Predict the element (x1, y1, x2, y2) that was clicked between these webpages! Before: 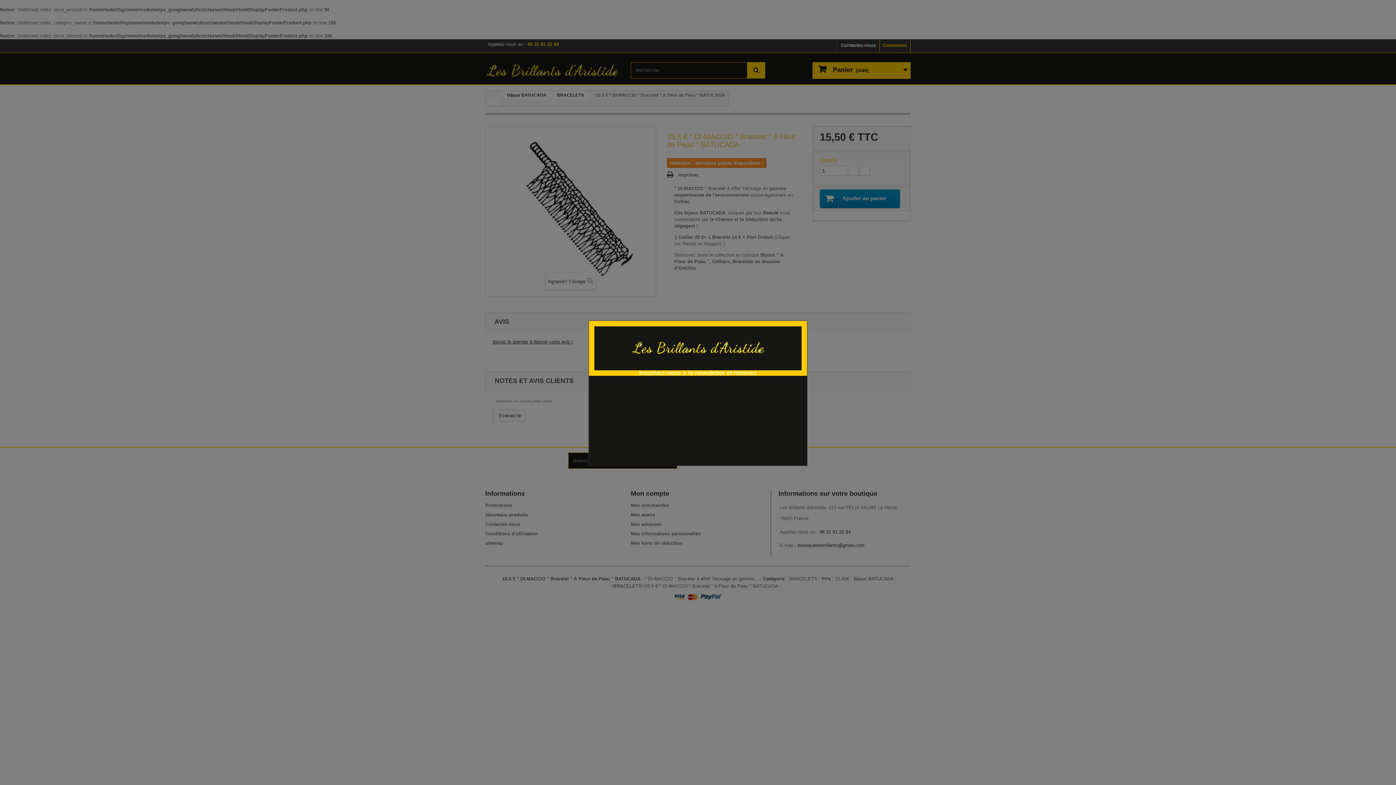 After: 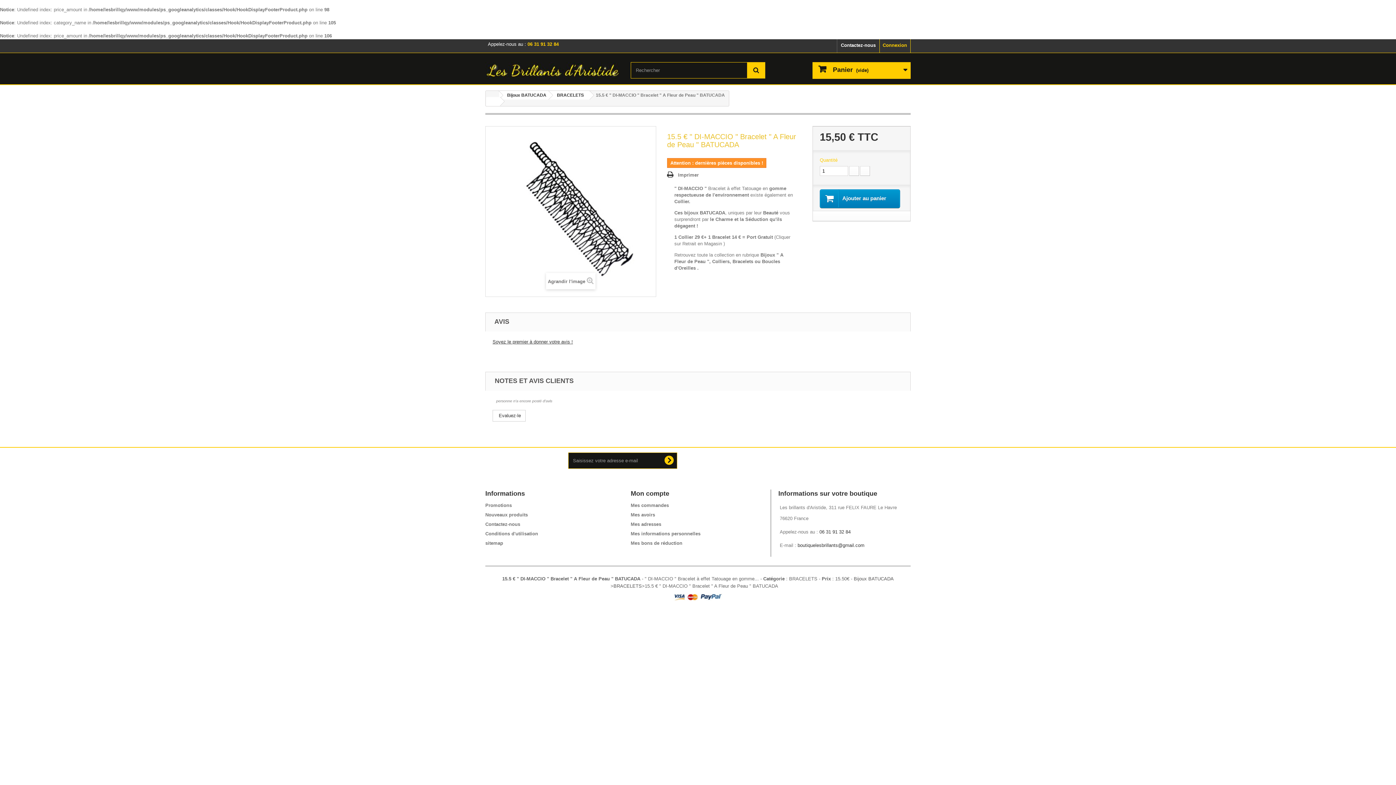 Action: bbox: (794, 320, 799, 326)